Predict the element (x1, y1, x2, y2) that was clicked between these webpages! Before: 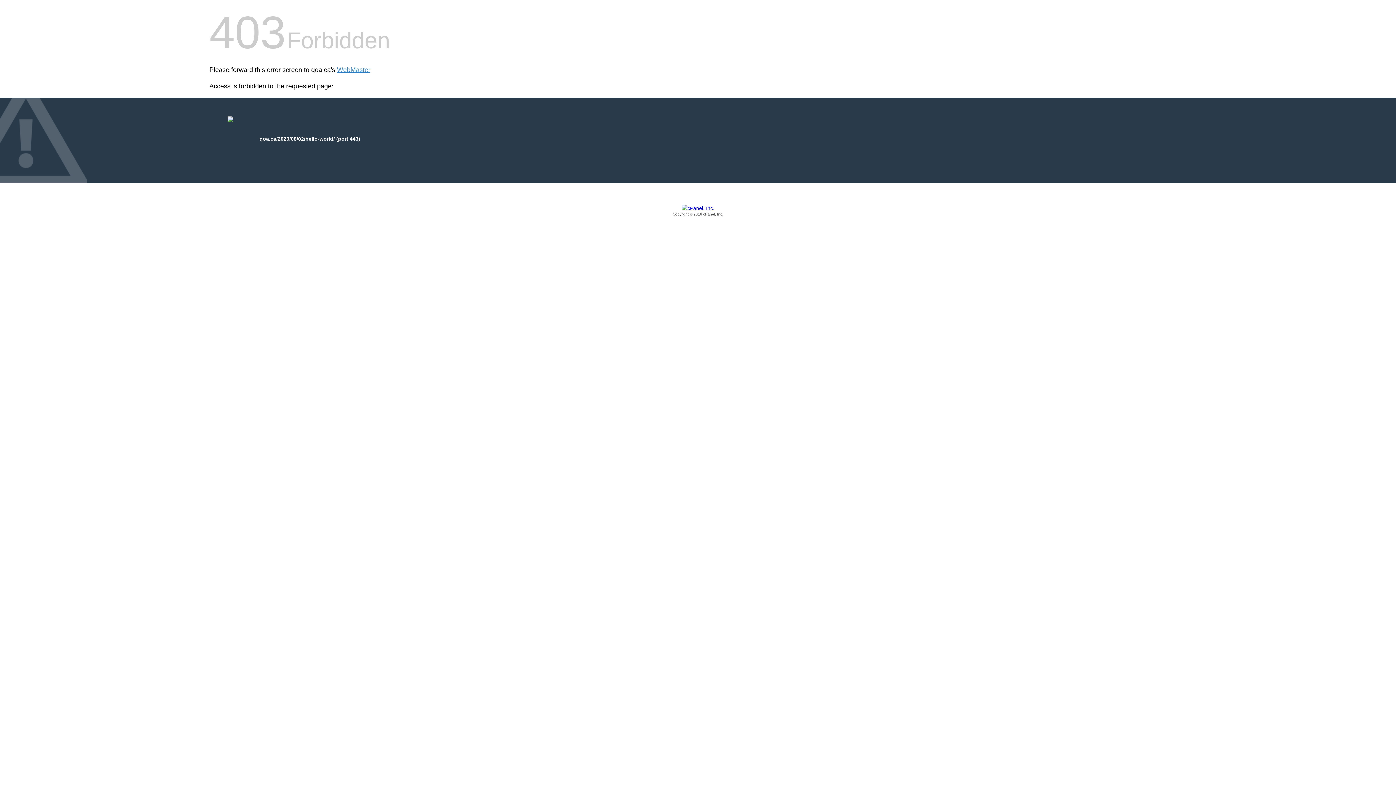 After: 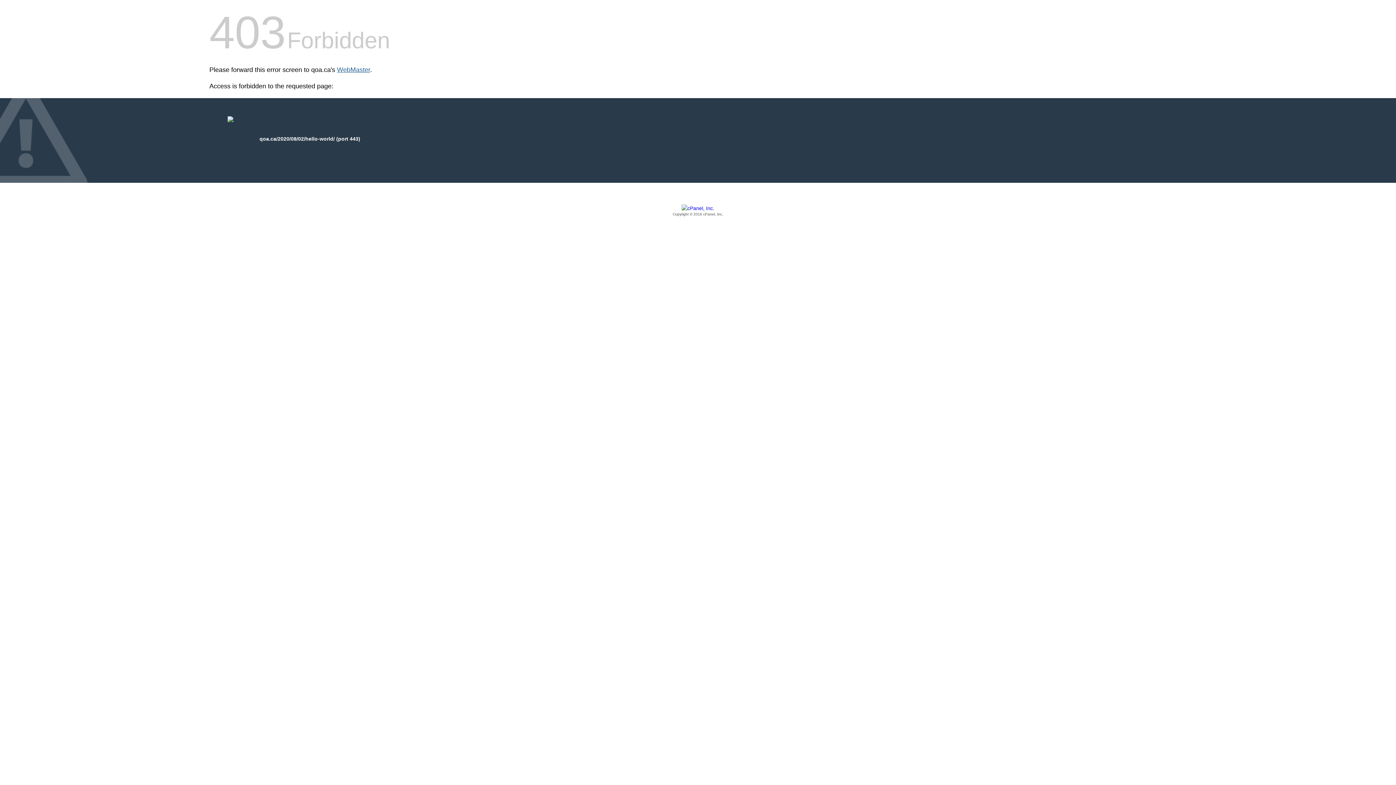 Action: bbox: (337, 66, 370, 73) label: WebMaster